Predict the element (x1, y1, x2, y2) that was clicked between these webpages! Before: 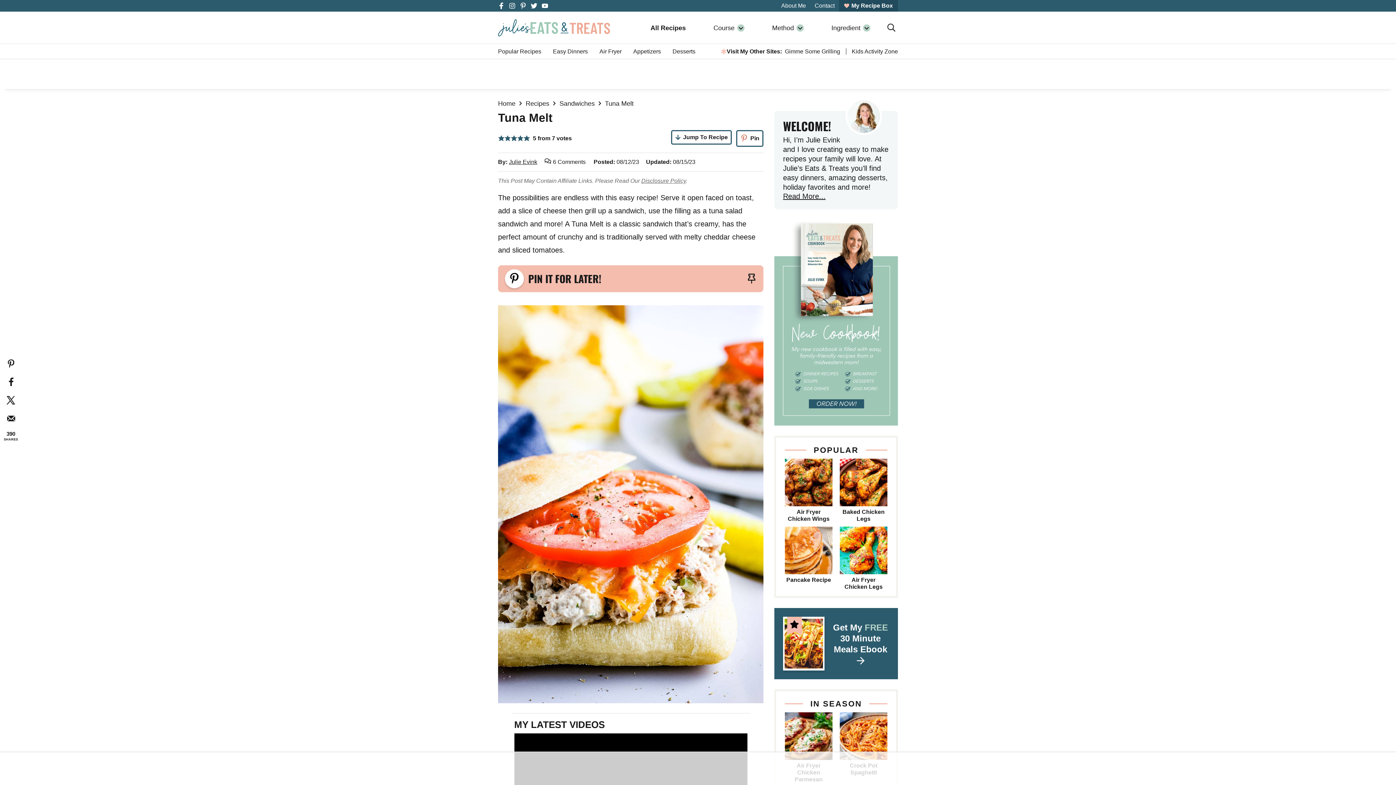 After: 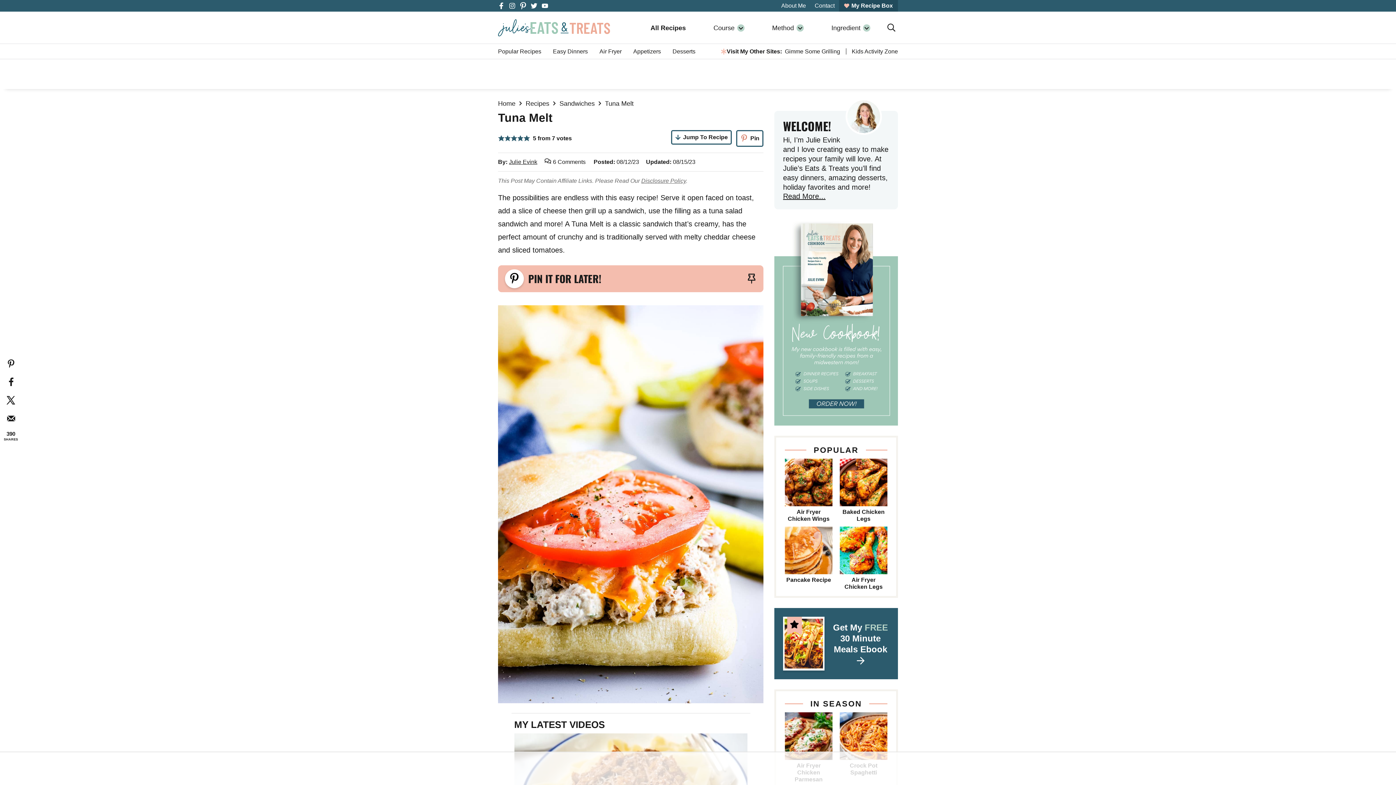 Action: bbox: (520, 2, 526, 9) label: Pinterest